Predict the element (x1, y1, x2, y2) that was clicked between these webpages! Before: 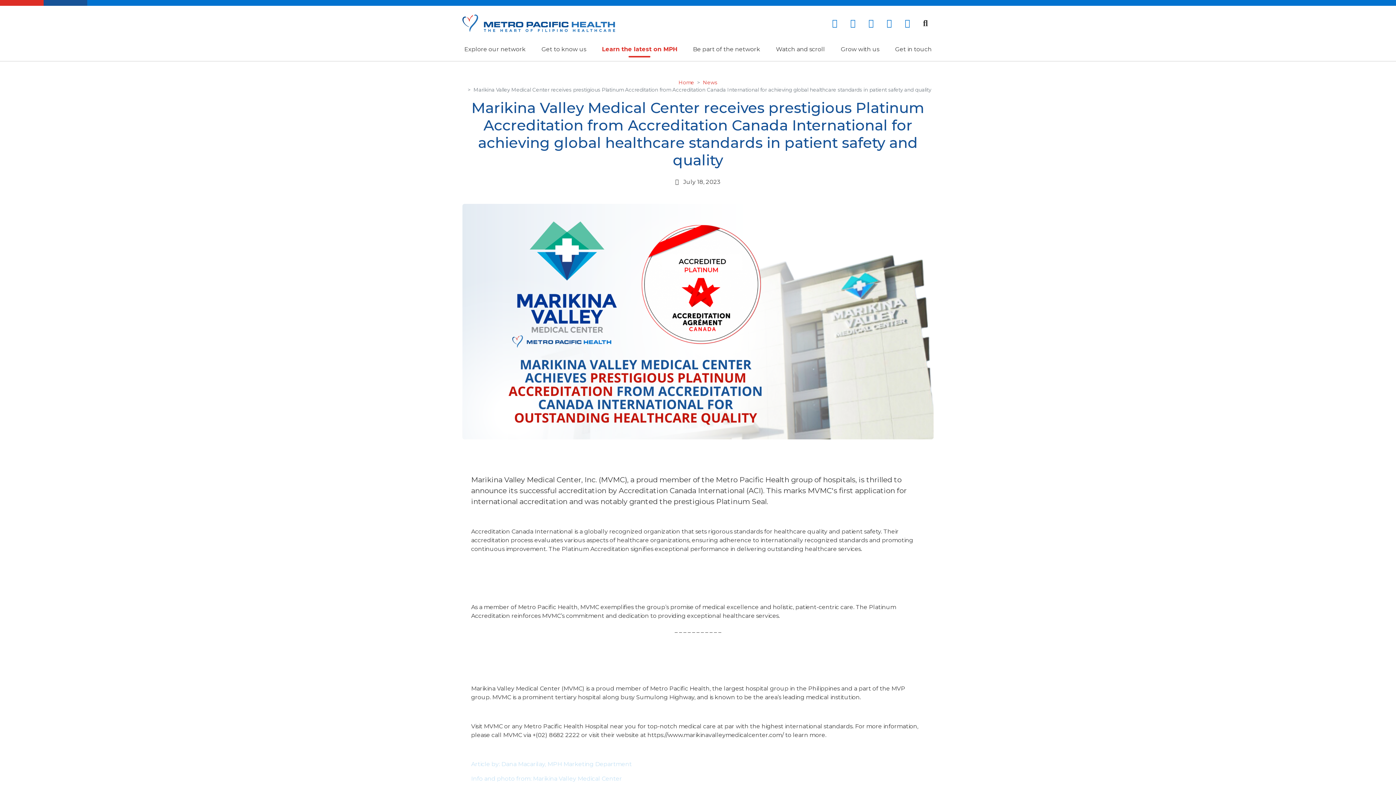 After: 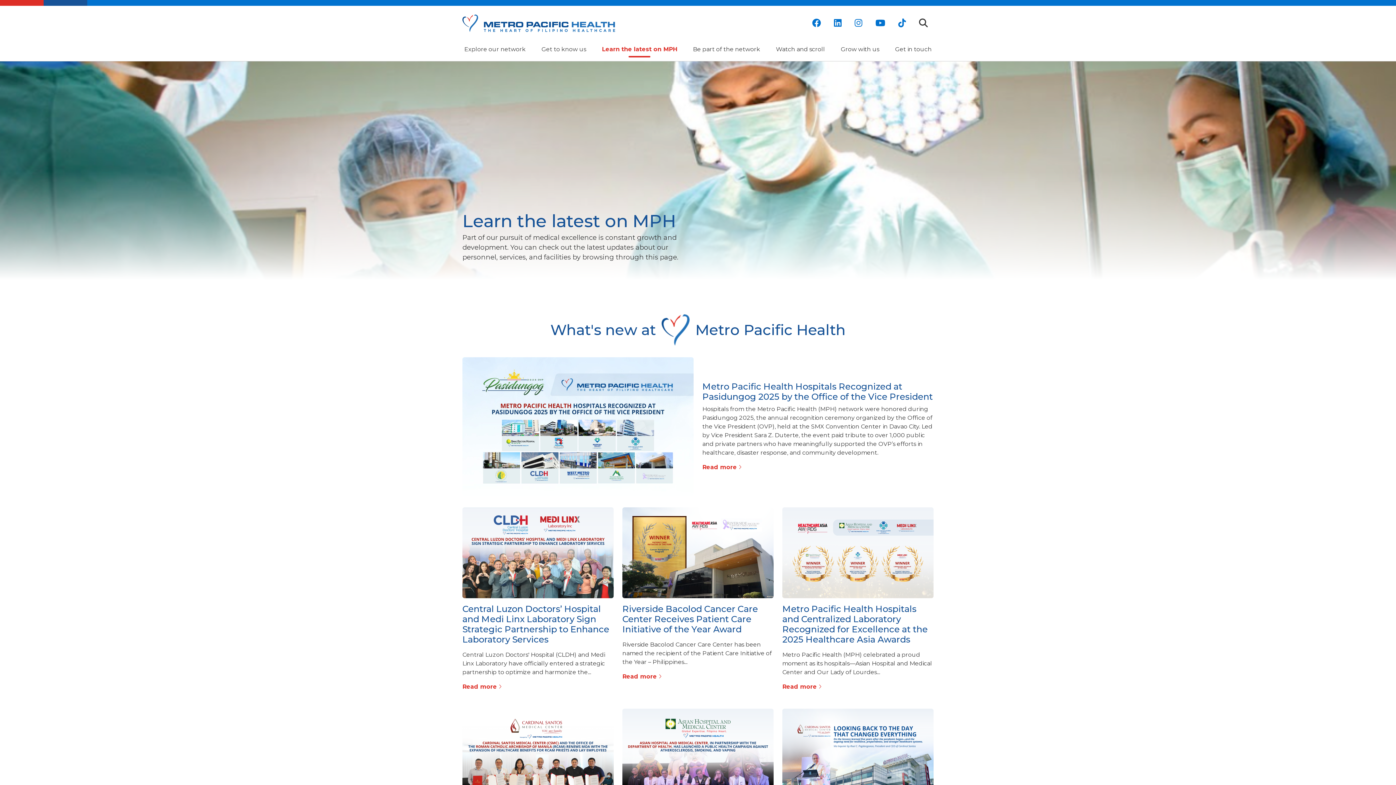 Action: bbox: (600, 40, 679, 61) label: Learn the latest on MPH